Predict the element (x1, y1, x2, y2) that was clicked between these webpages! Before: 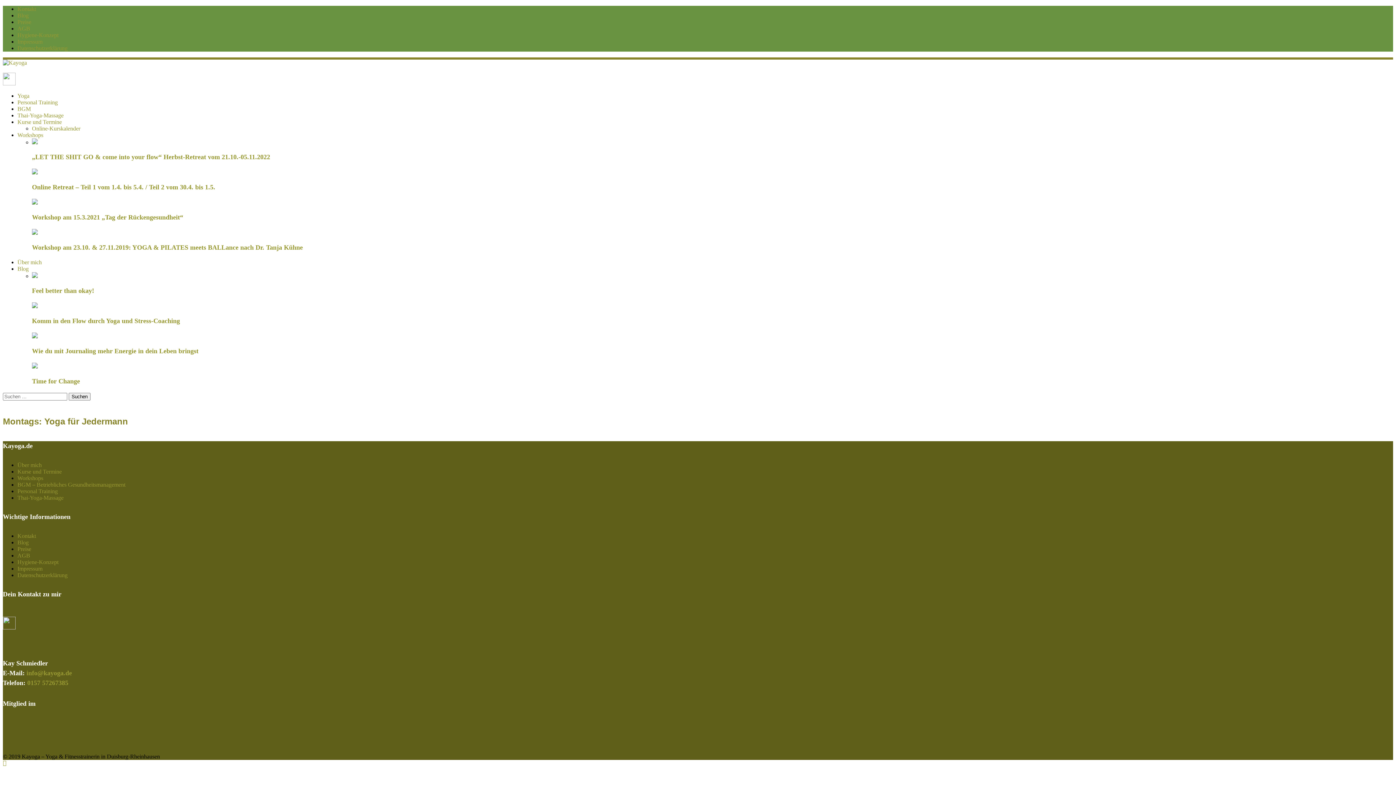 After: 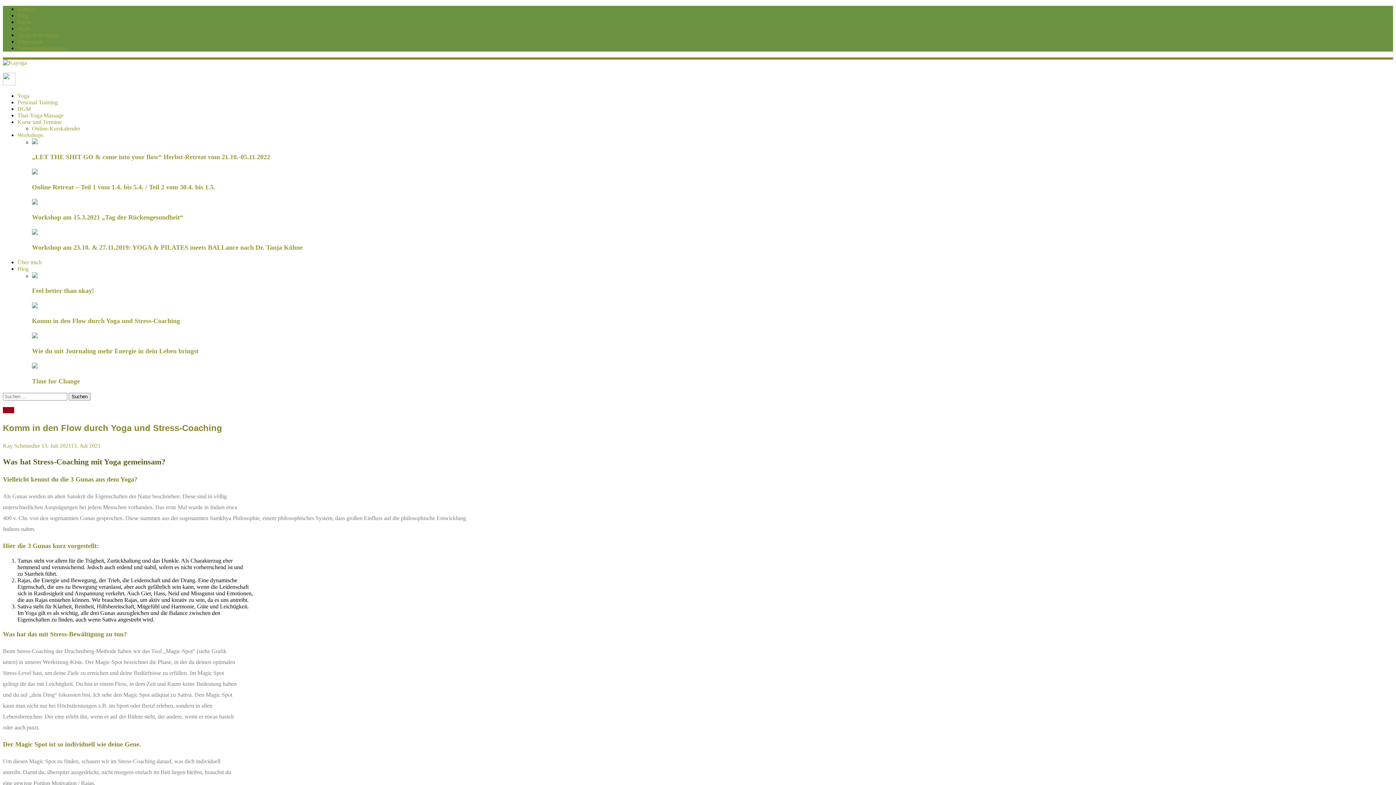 Action: bbox: (32, 317, 180, 324) label: Komm in den Flow durch Yoga und Stress-Coaching